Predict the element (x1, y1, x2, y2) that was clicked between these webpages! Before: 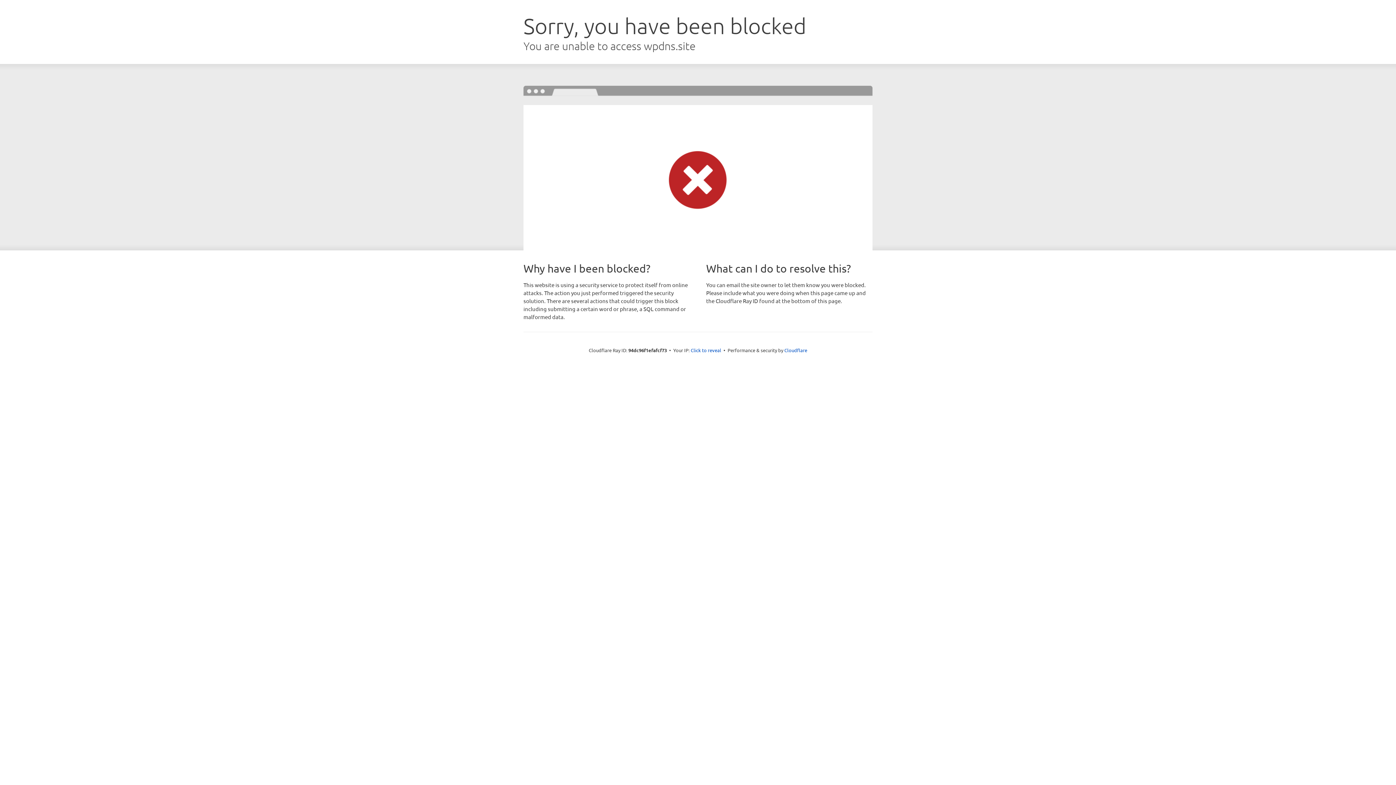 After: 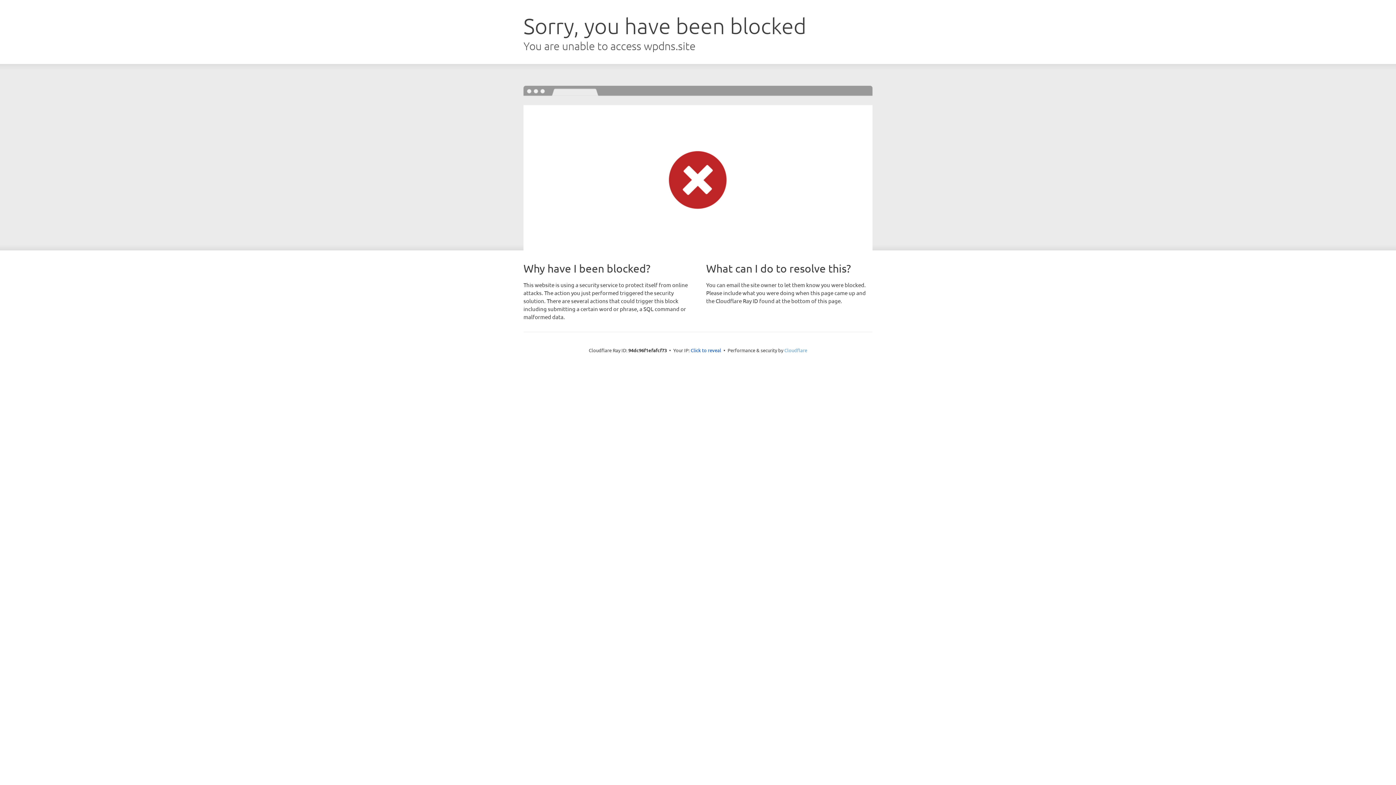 Action: bbox: (784, 347, 807, 353) label: Cloudflare